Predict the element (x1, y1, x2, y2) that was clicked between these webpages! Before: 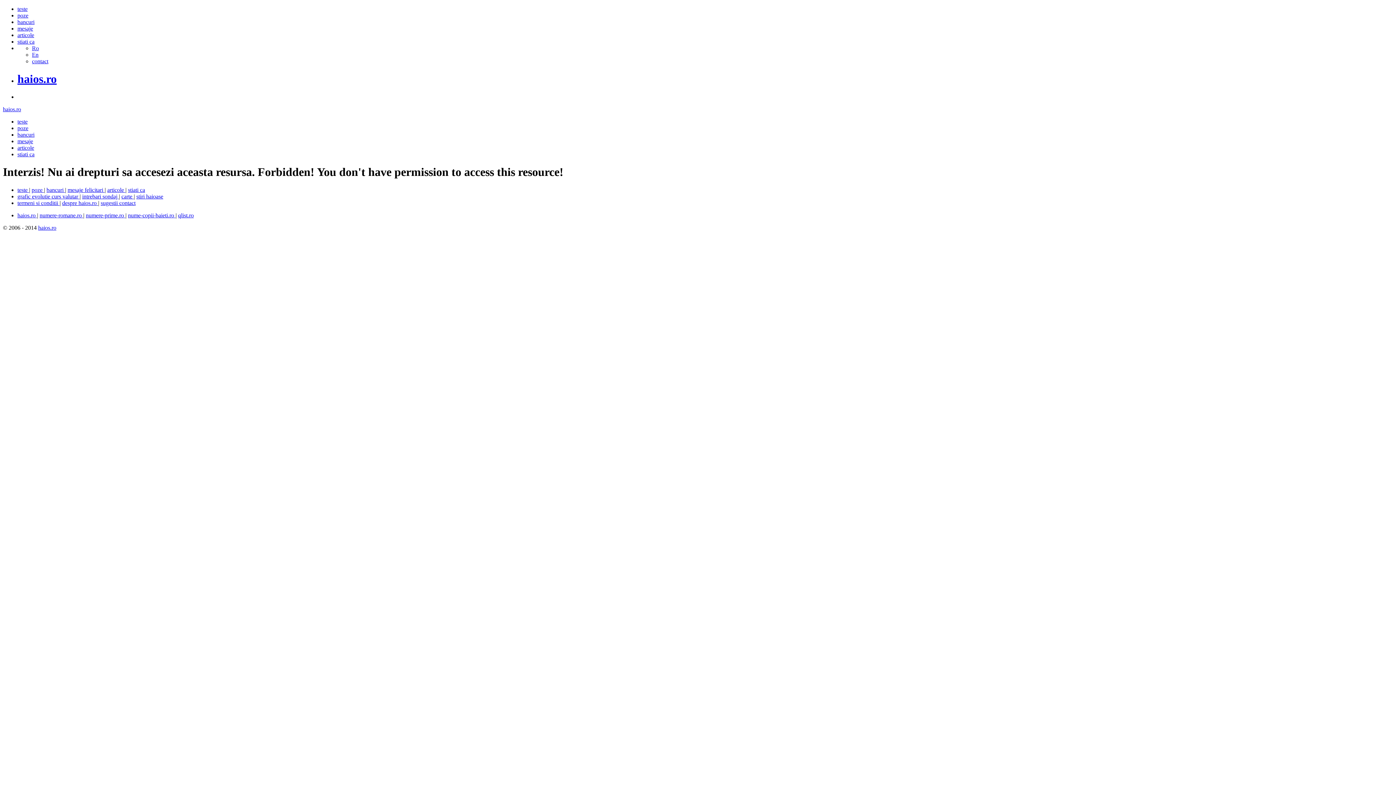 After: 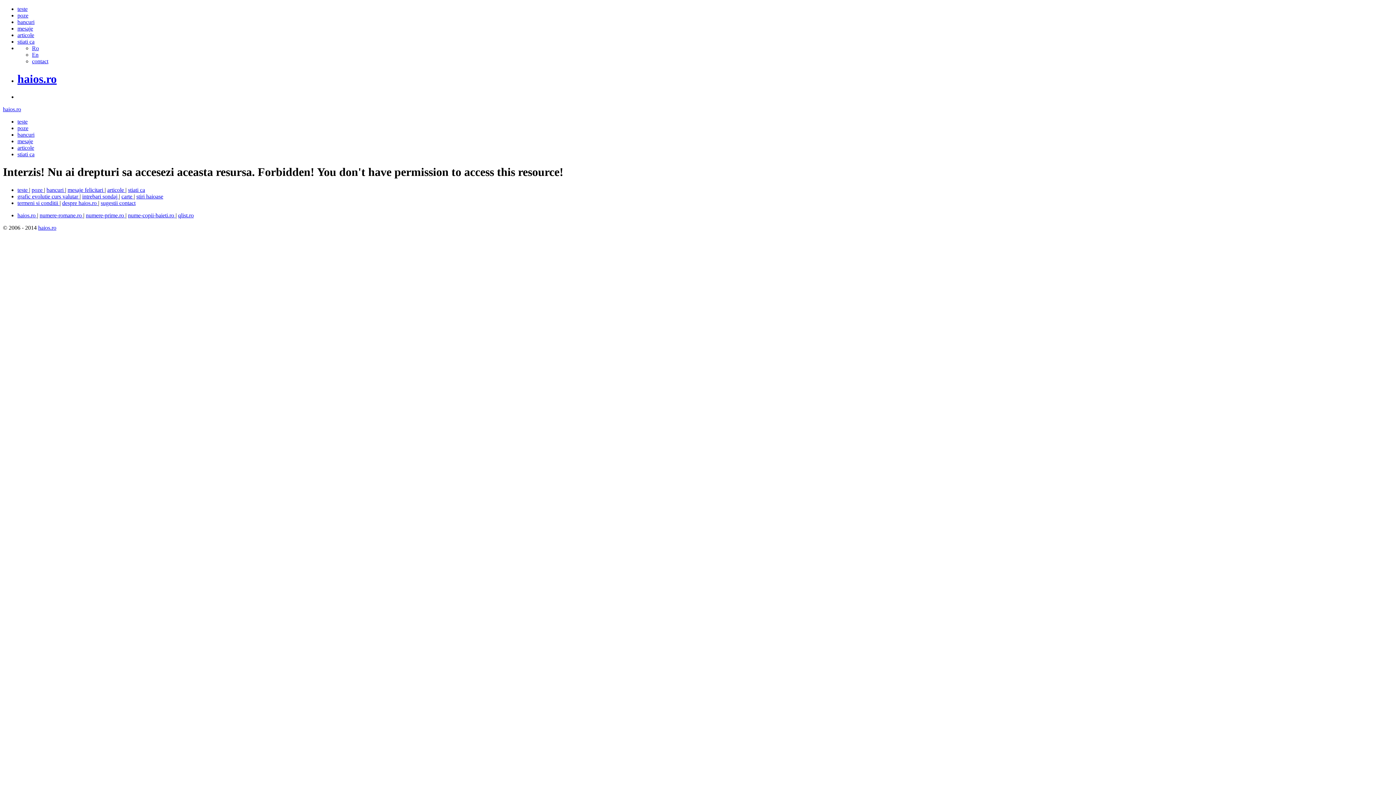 Action: bbox: (128, 212, 175, 218) label: nume-copii-baieti.ro 